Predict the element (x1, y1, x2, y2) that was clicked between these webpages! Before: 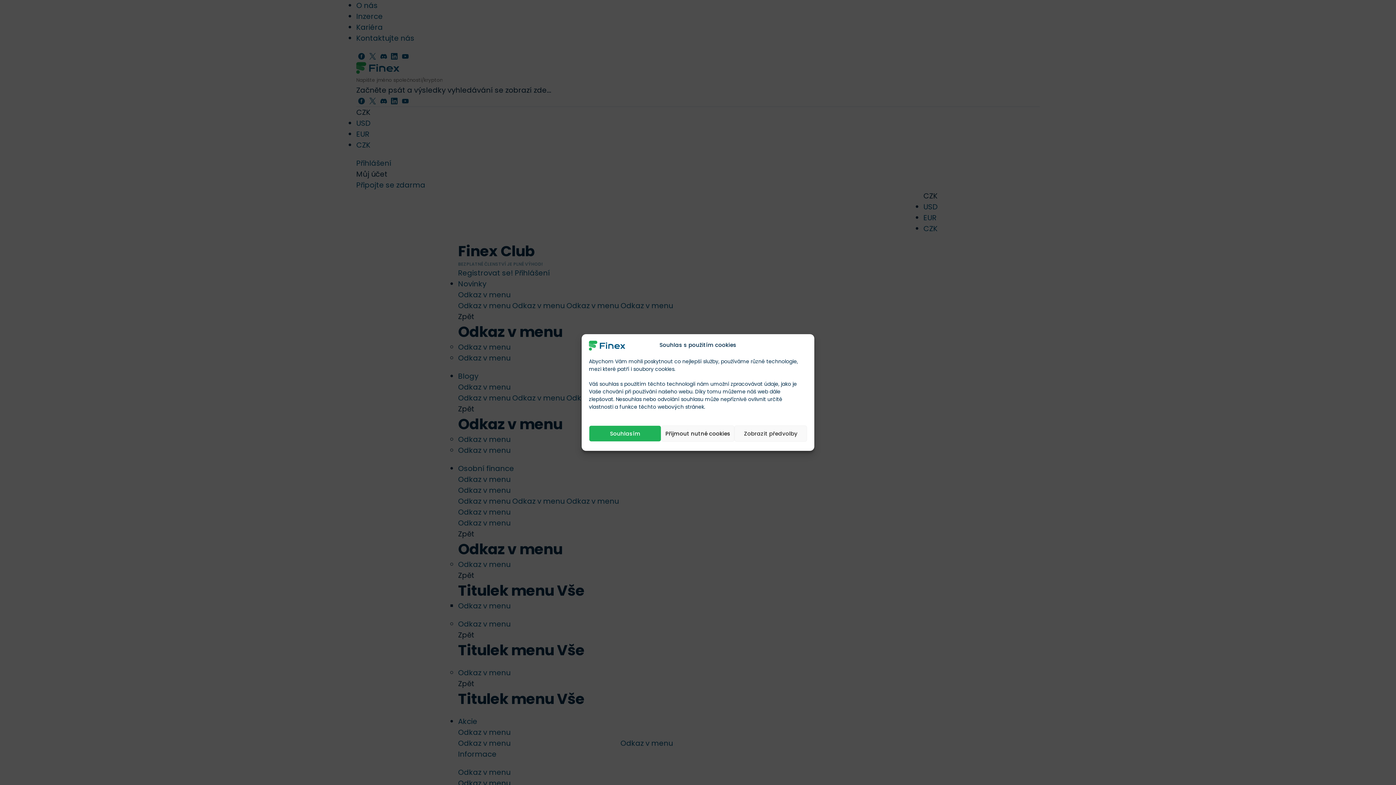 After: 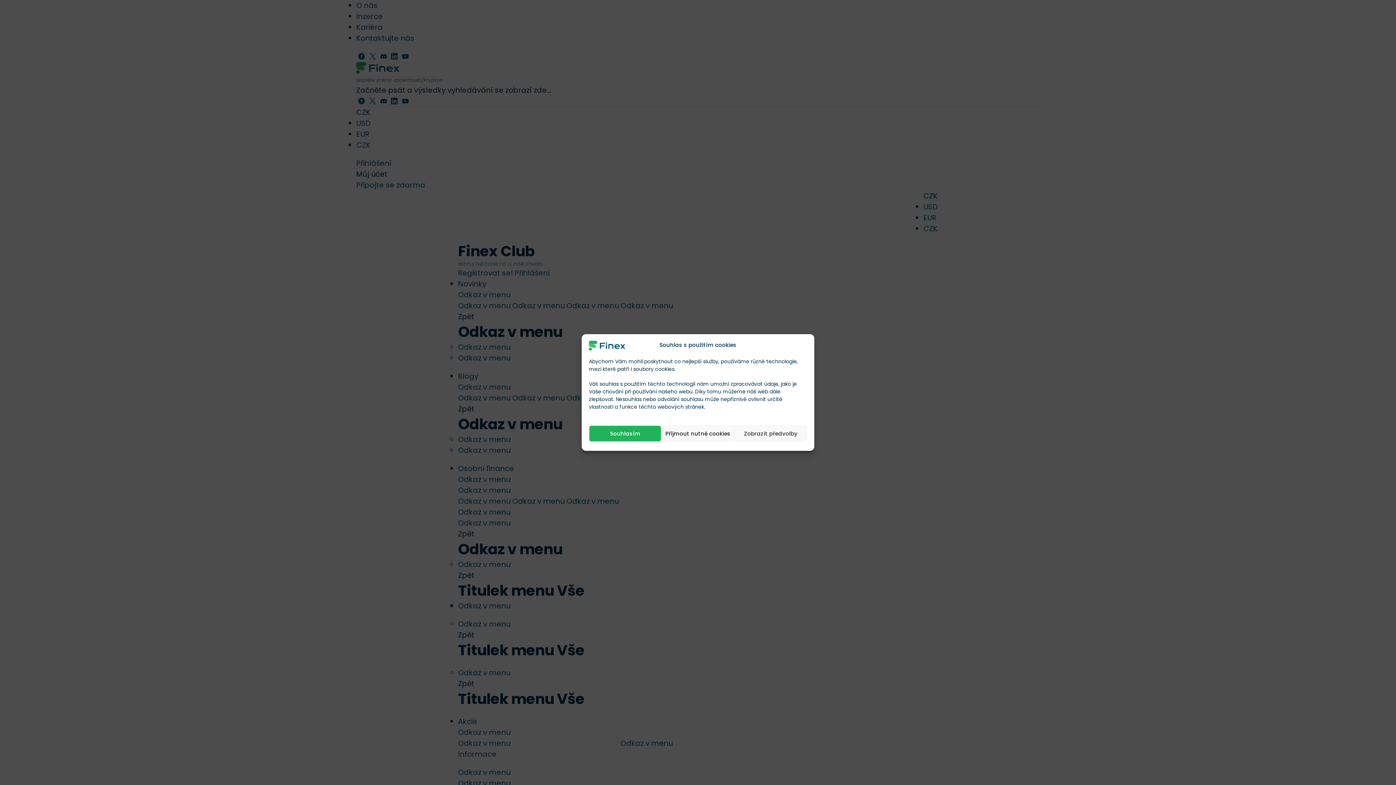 Action: bbox: (589, 340, 625, 350)